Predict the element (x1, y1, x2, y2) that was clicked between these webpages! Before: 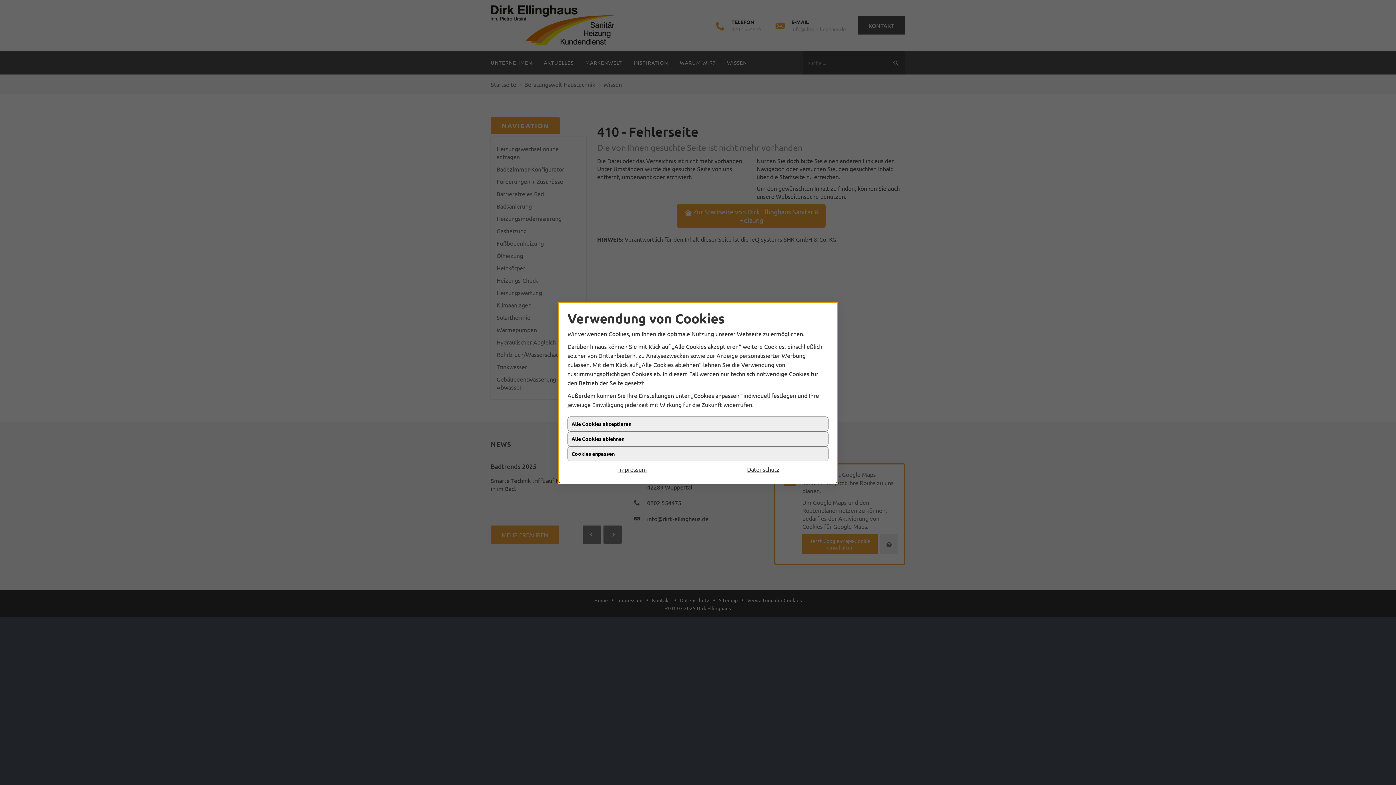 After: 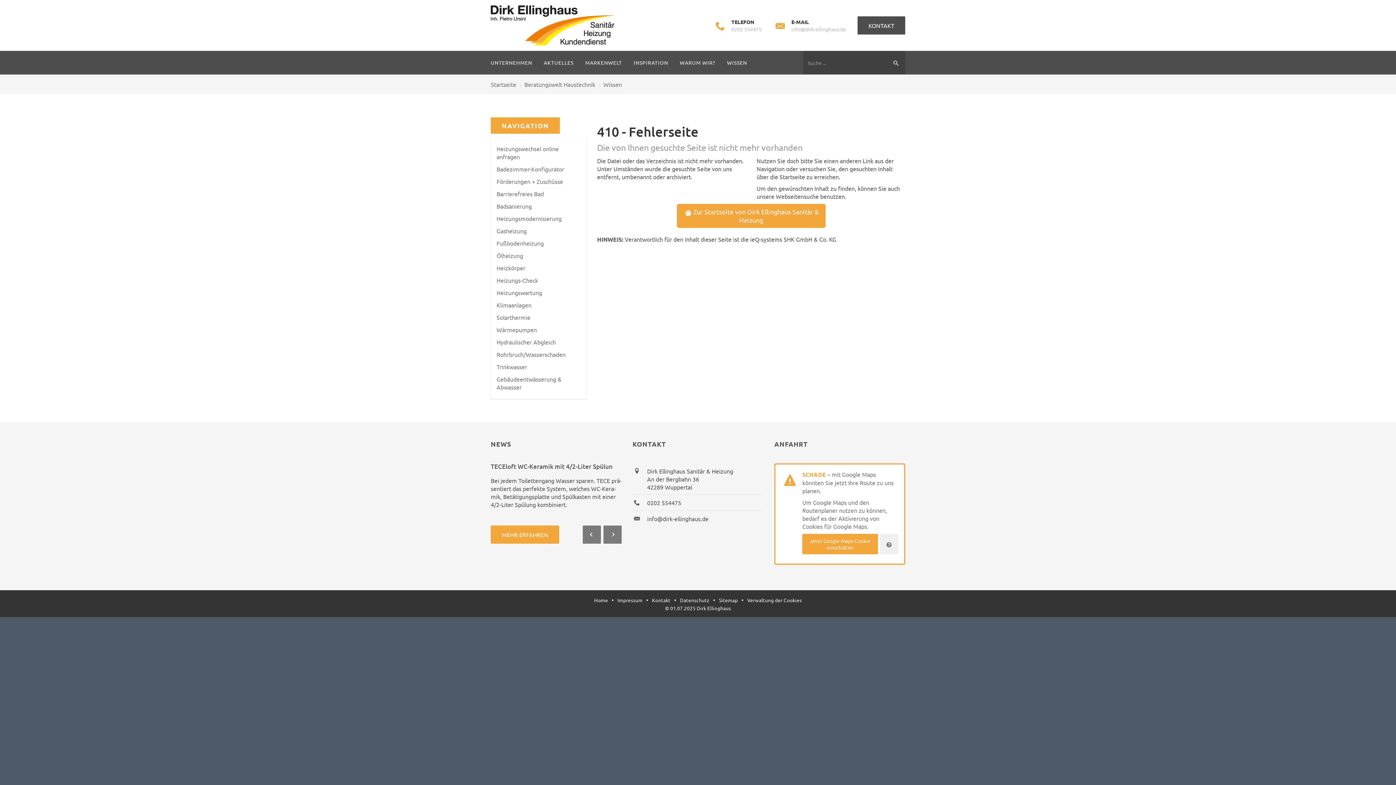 Action: bbox: (567, 465, 698, 475) label: Impressum